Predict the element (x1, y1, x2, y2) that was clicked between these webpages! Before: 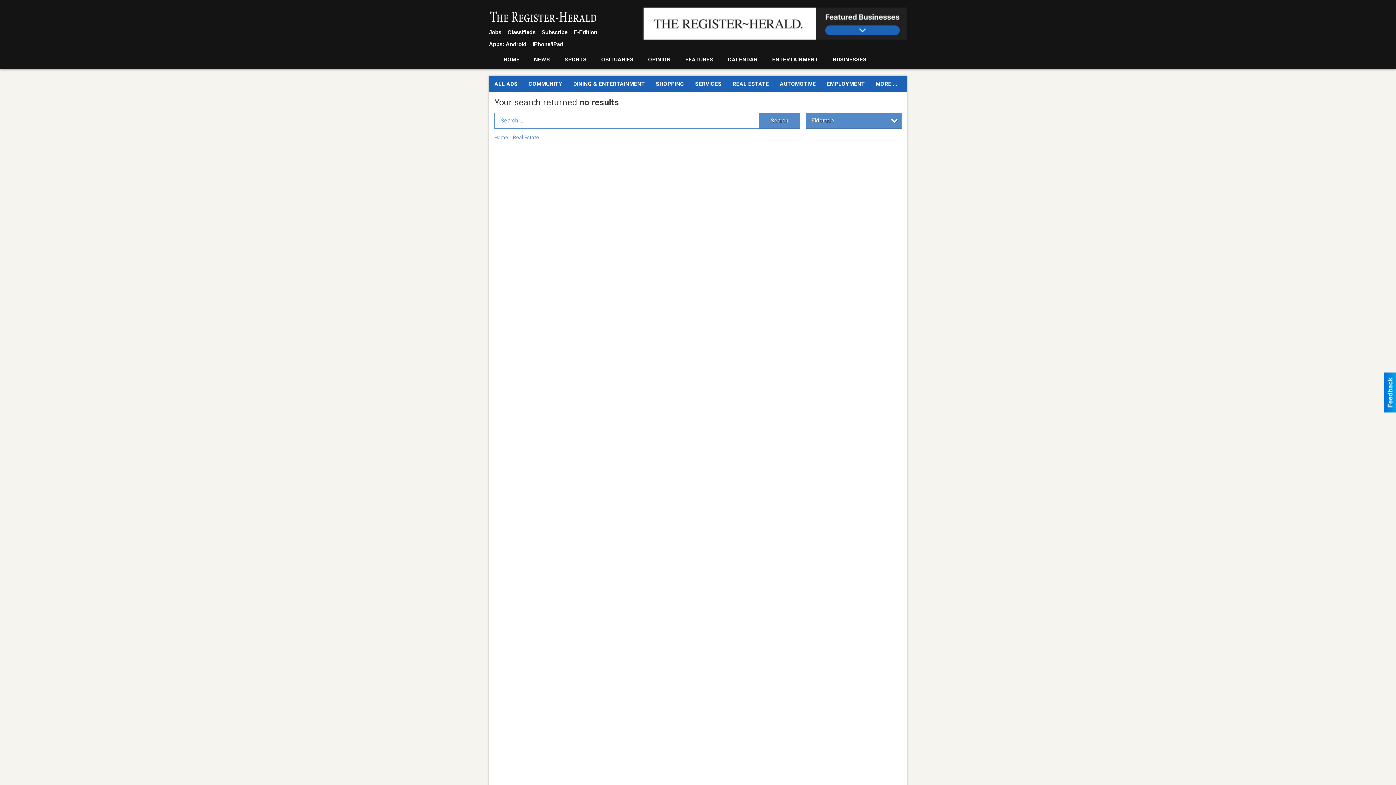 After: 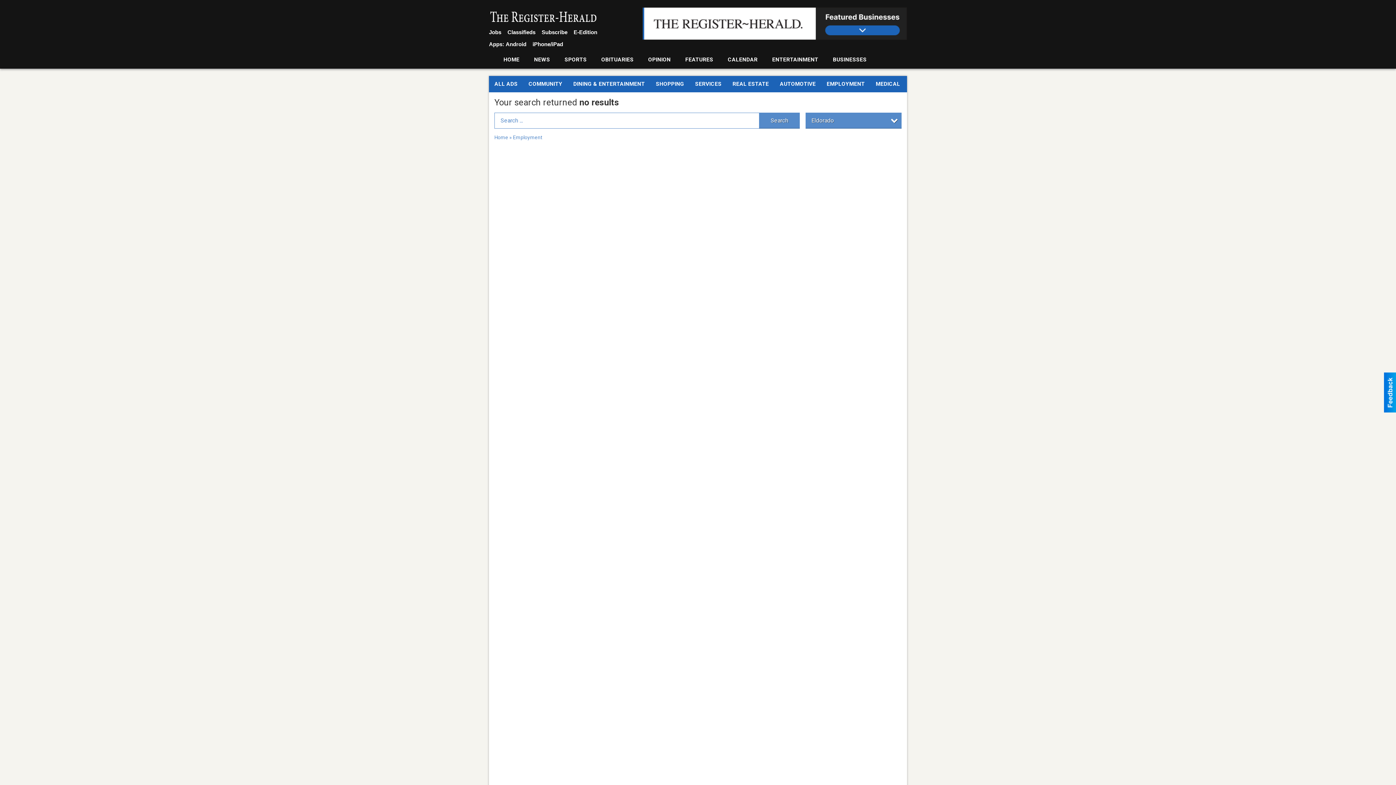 Action: label: EMPLOYMENT bbox: (821, 76, 870, 92)